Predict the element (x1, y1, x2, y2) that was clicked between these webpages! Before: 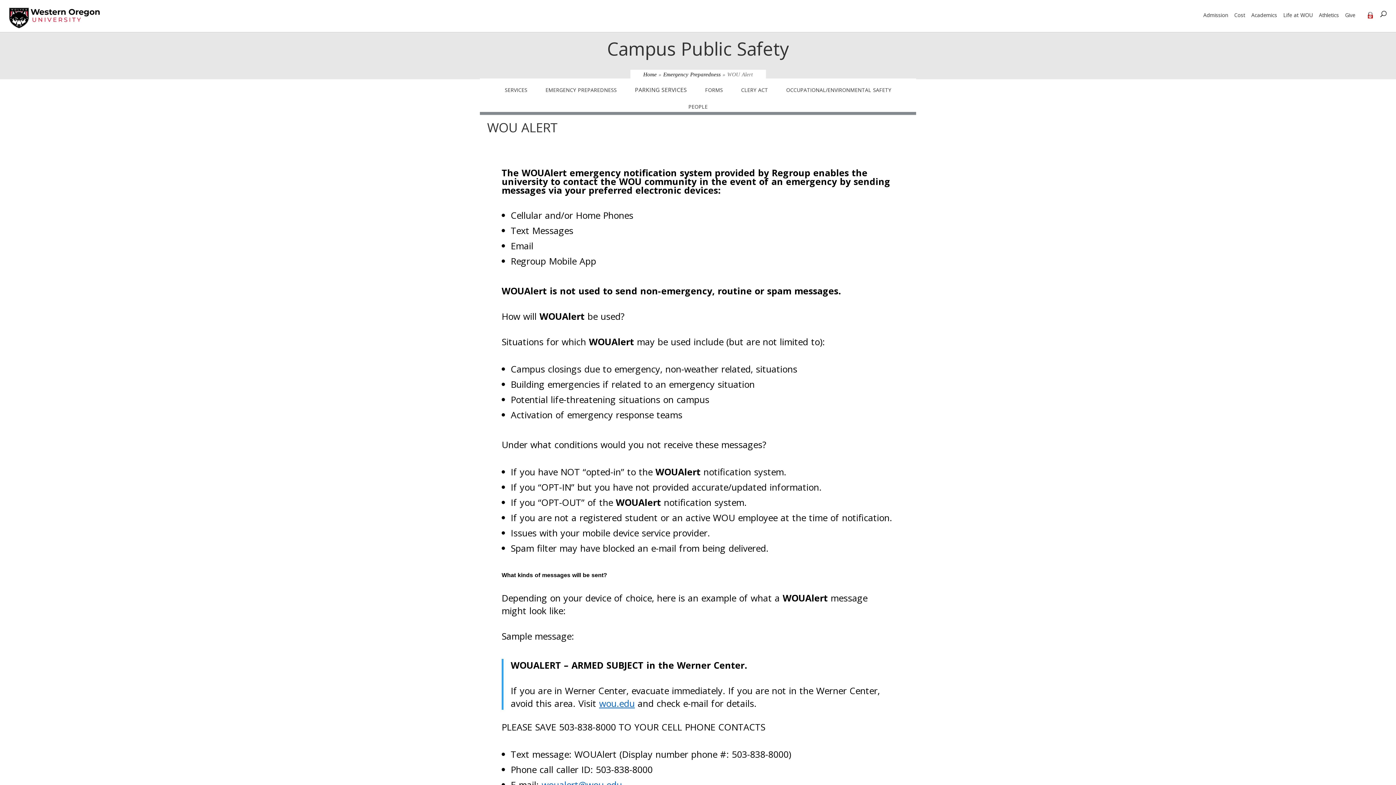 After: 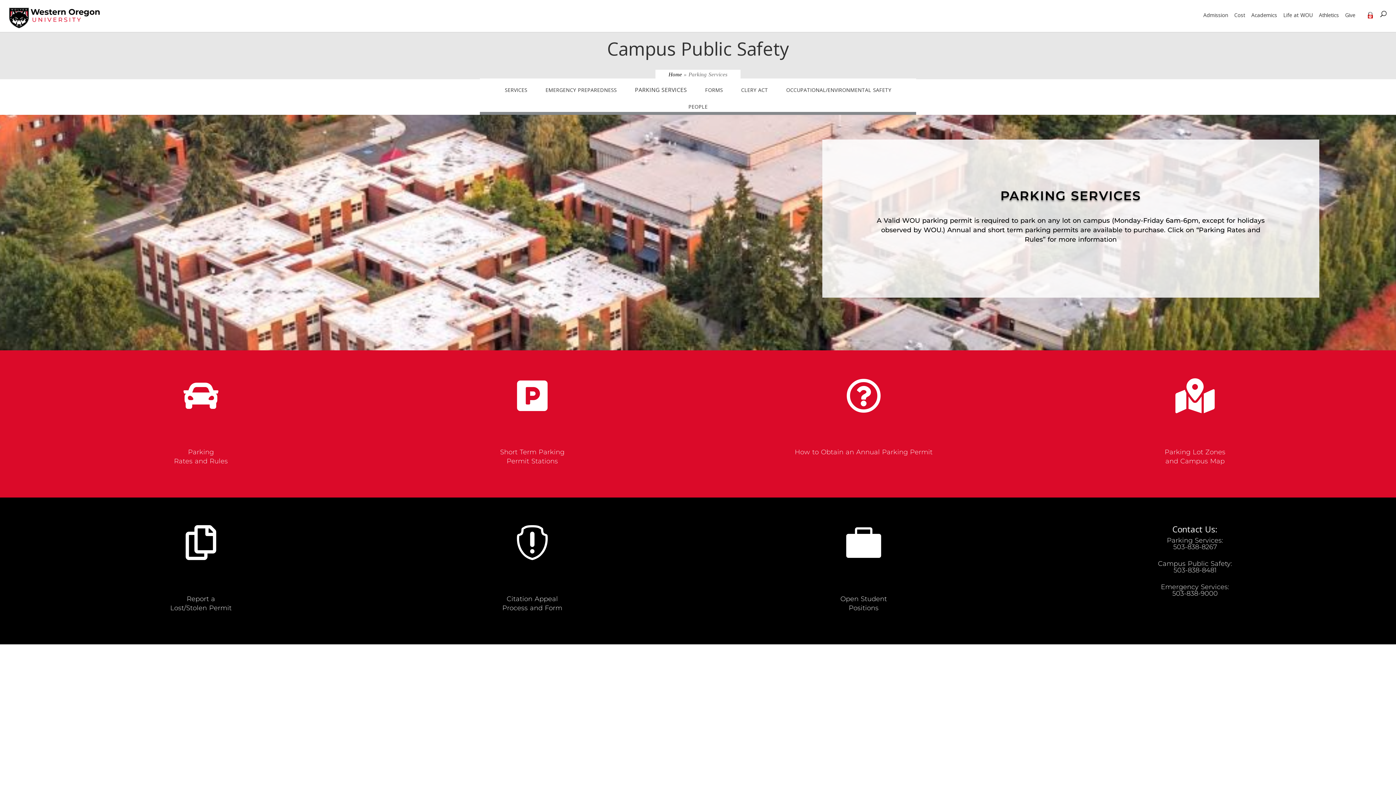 Action: bbox: (626, 78, 696, 95) label: PARKING SERVICES